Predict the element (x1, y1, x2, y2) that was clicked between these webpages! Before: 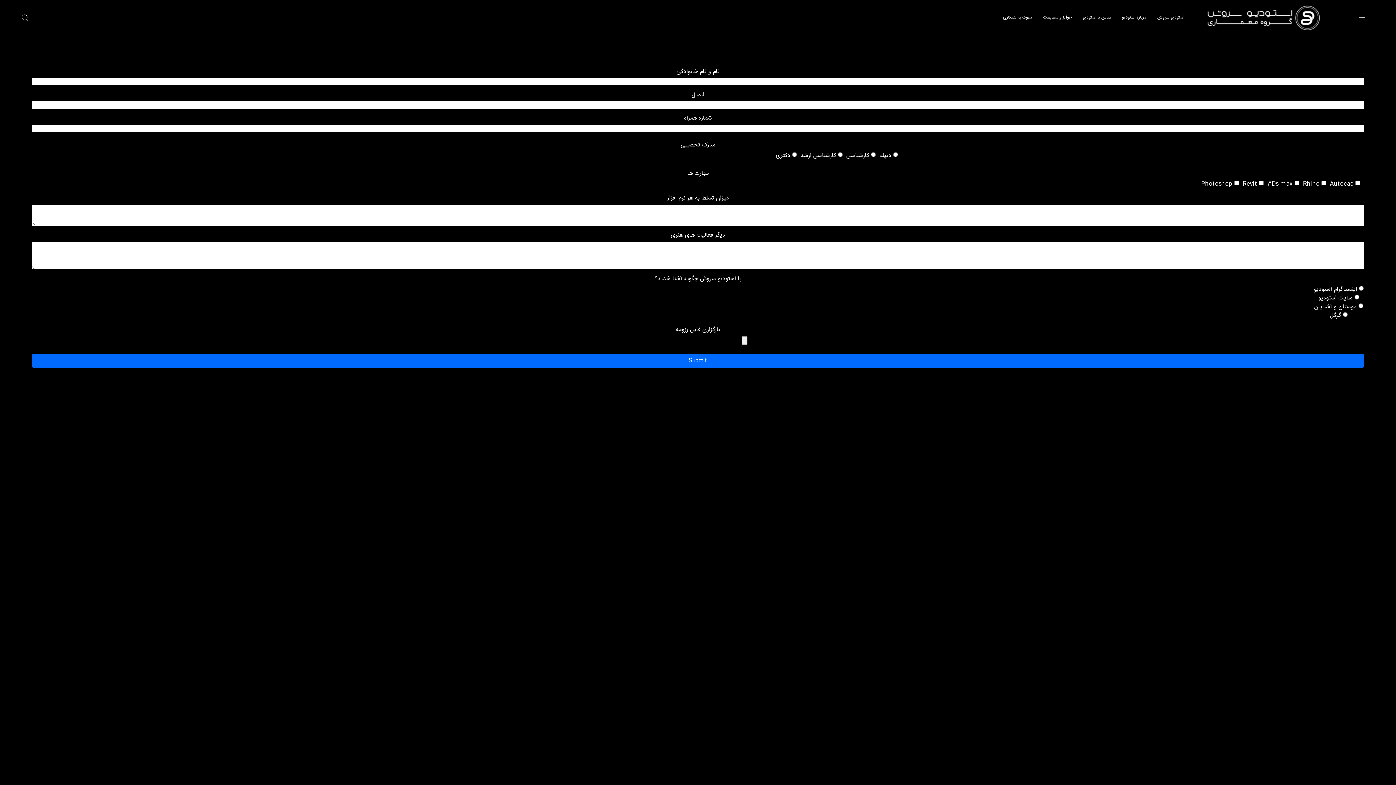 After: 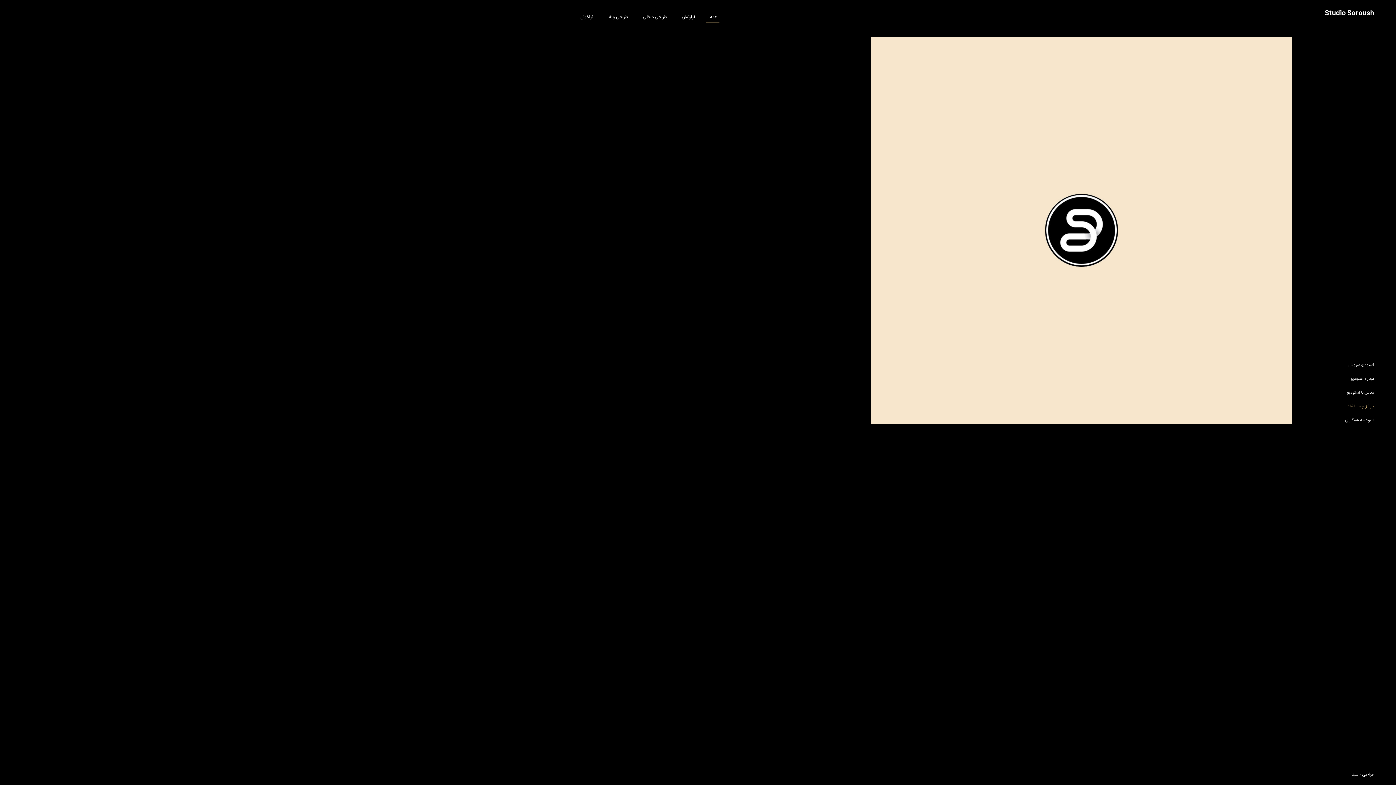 Action: label: جوایز و مسابقات bbox: (1039, 4, 1075, 31)